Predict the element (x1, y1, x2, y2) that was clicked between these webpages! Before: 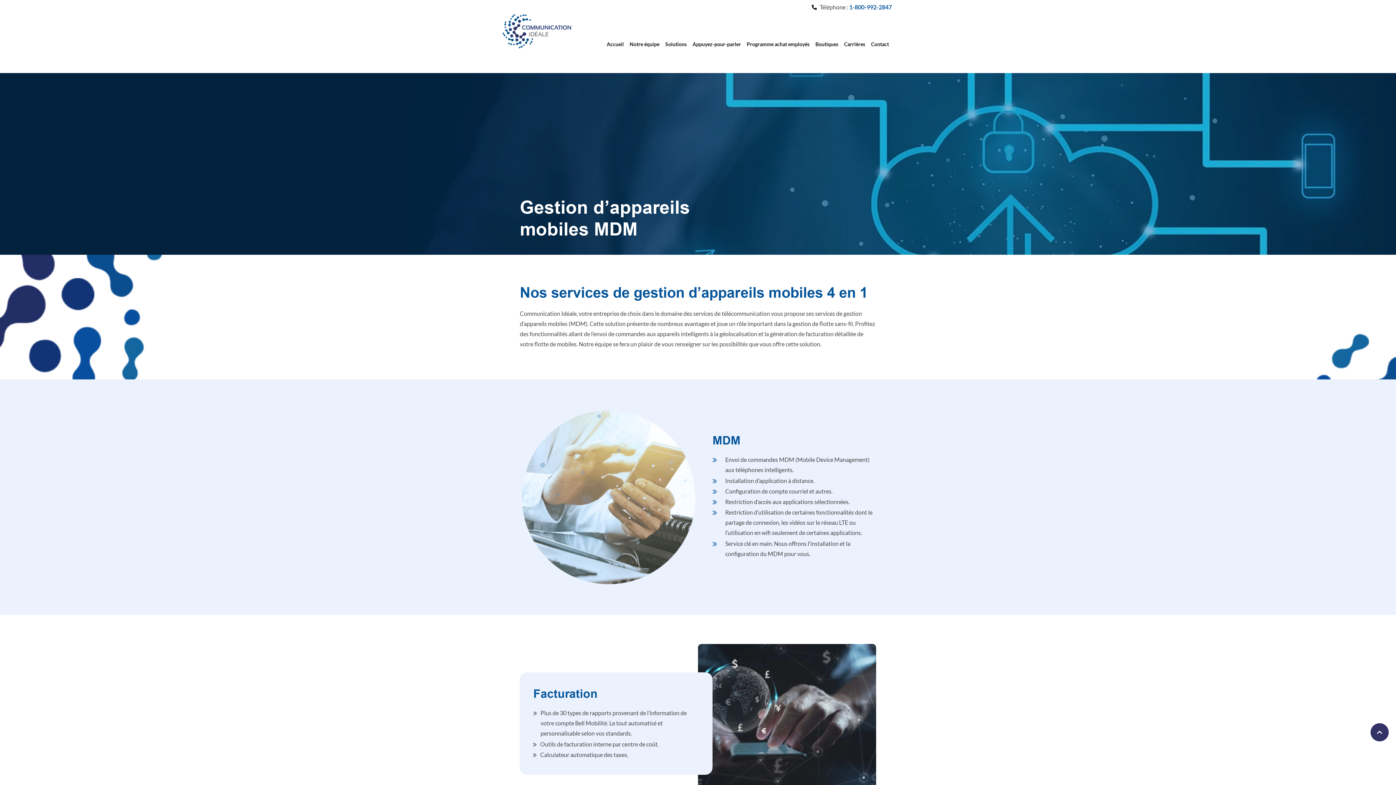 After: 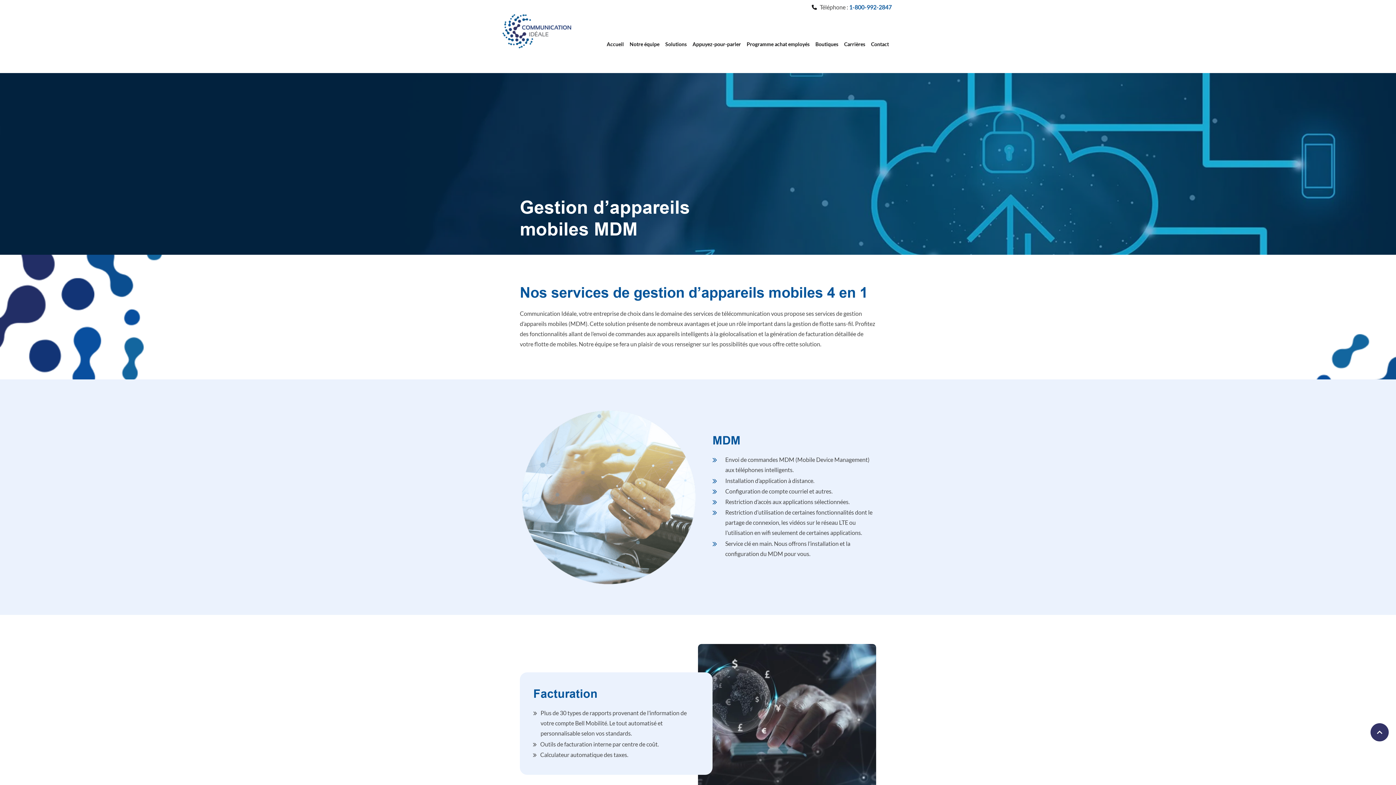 Action: bbox: (812, 37, 841, 50) label: Boutiques